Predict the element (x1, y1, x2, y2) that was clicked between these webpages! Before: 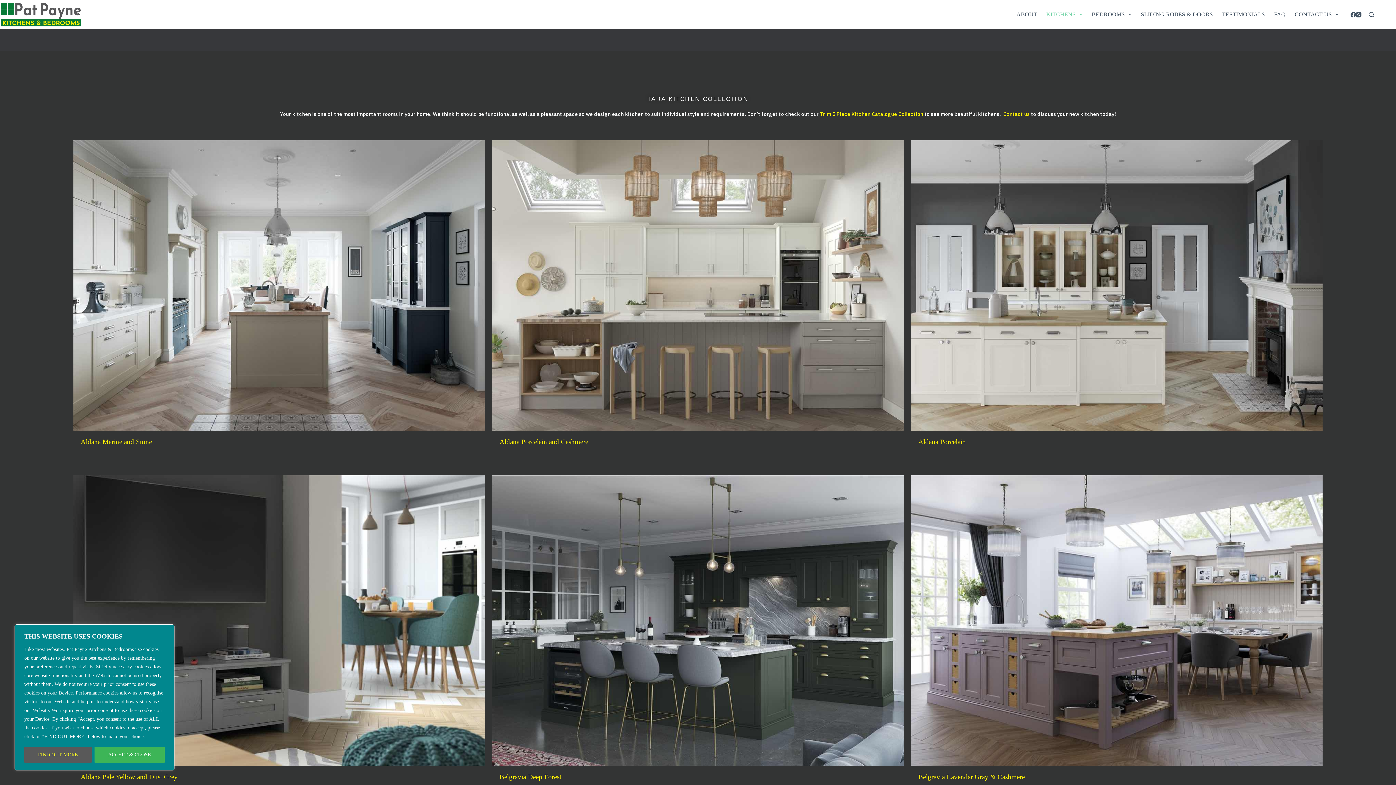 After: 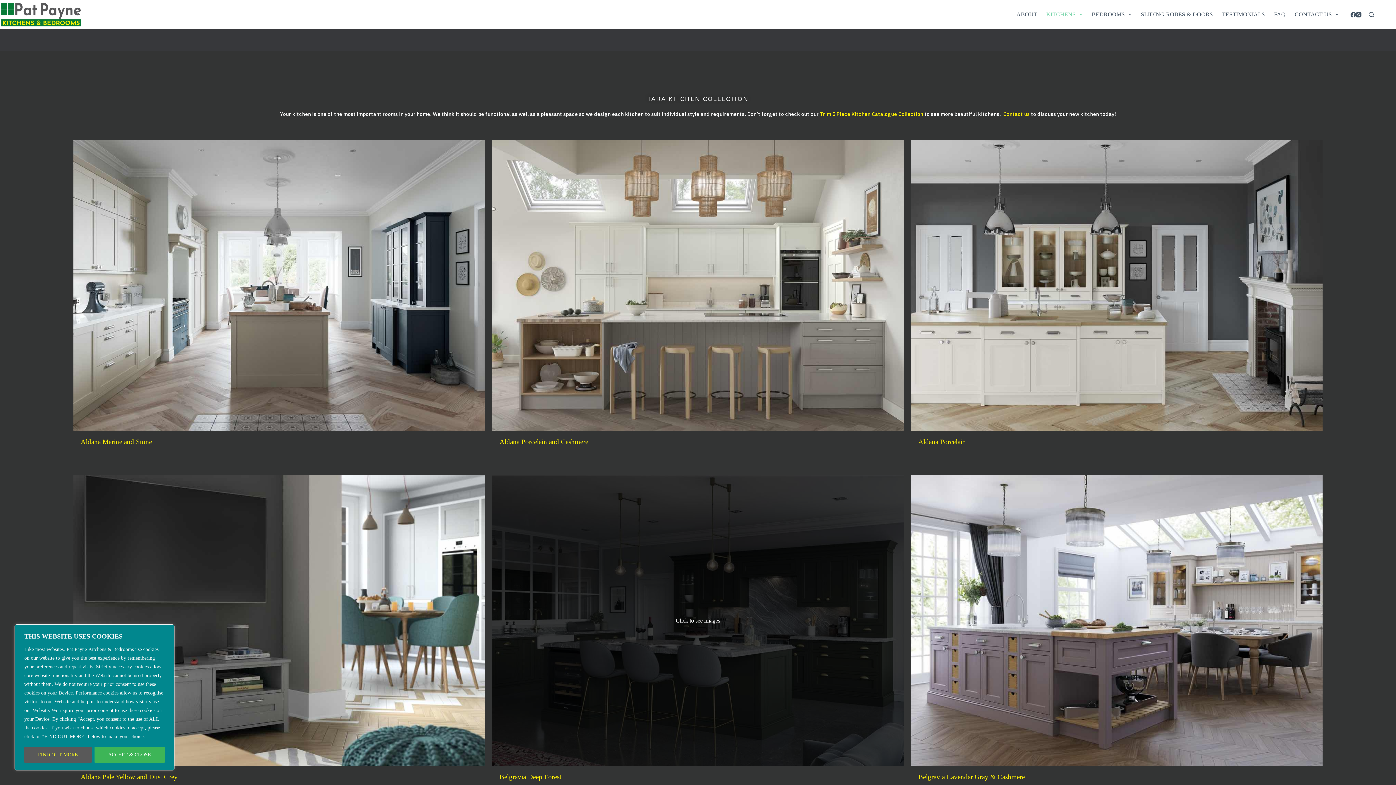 Action: bbox: (675, 617, 720, 624) label: Click to see images